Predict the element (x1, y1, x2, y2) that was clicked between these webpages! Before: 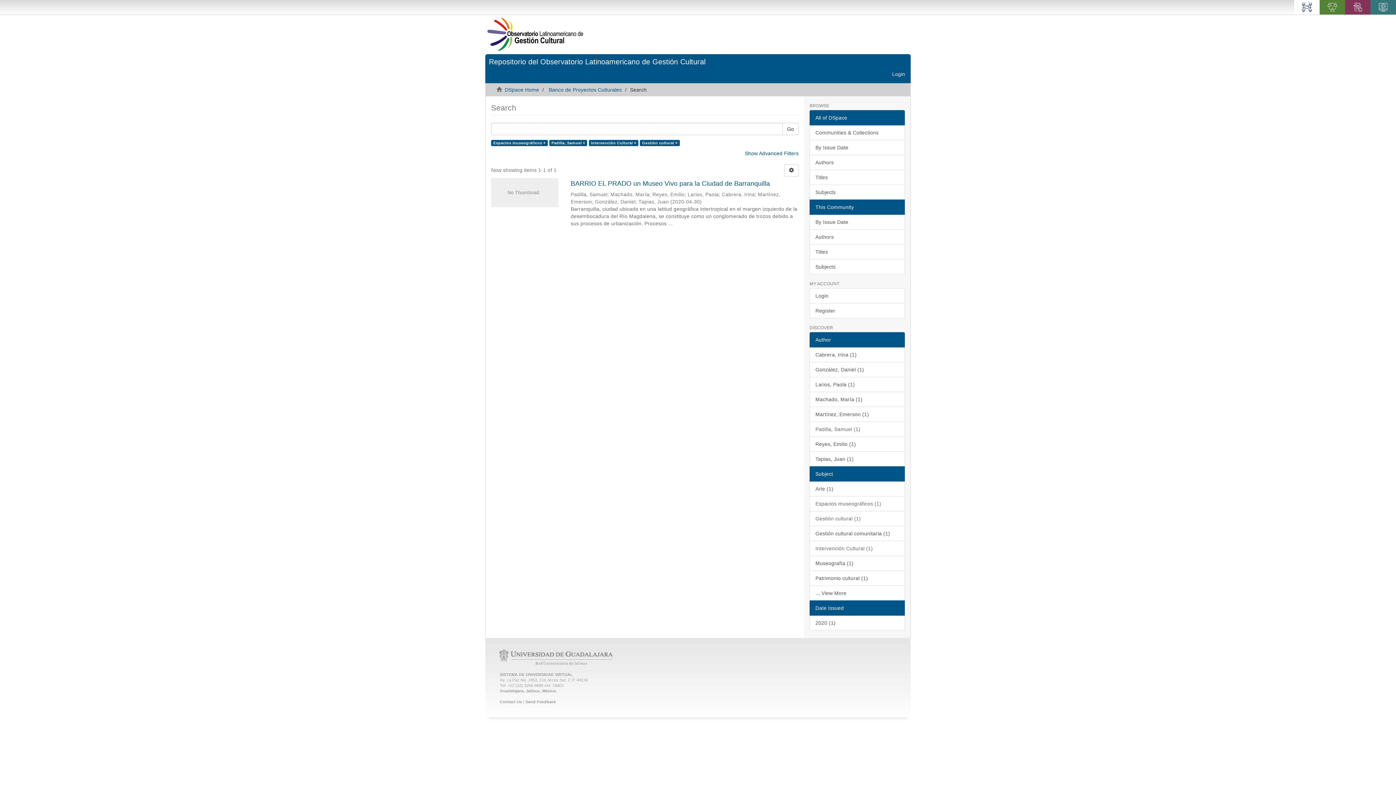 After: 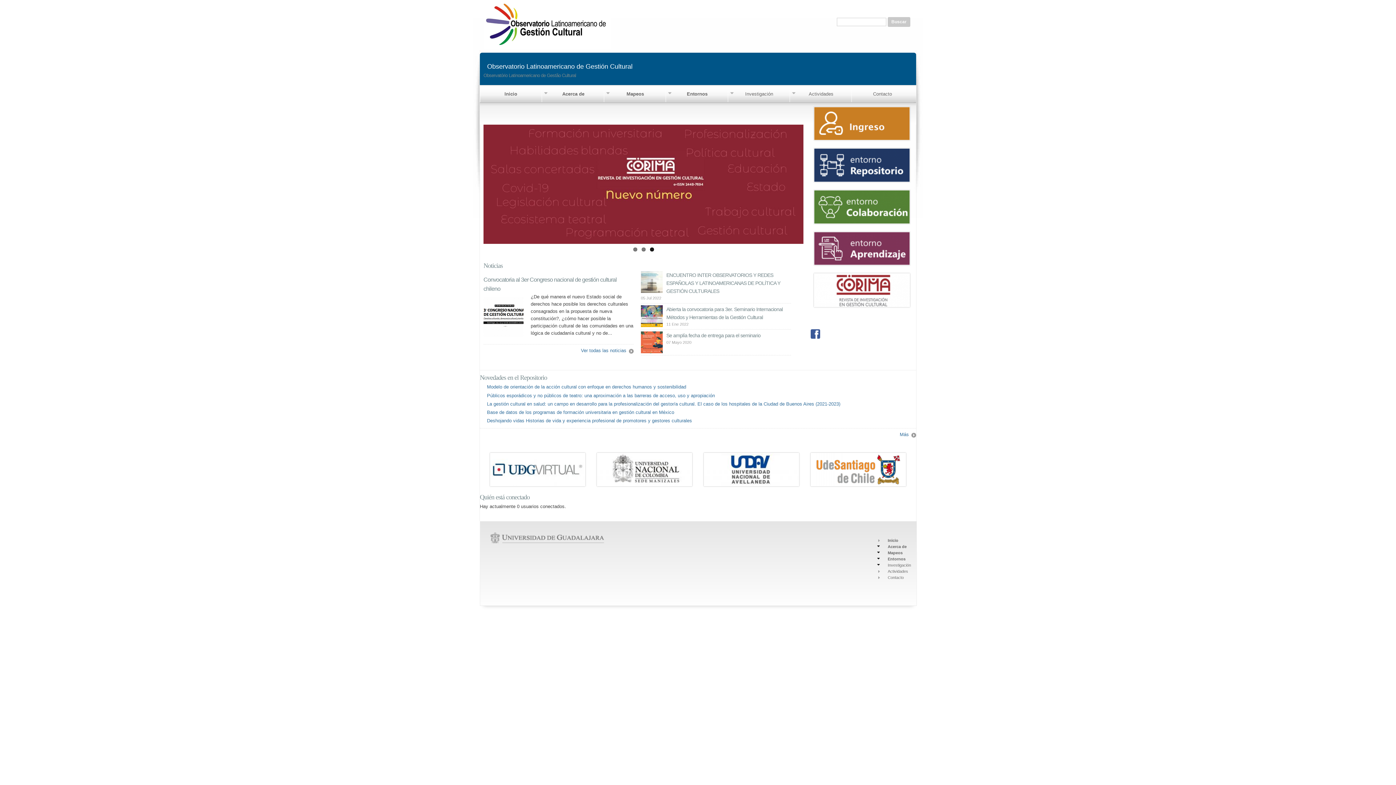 Action: bbox: (1370, 0, 1396, 14)